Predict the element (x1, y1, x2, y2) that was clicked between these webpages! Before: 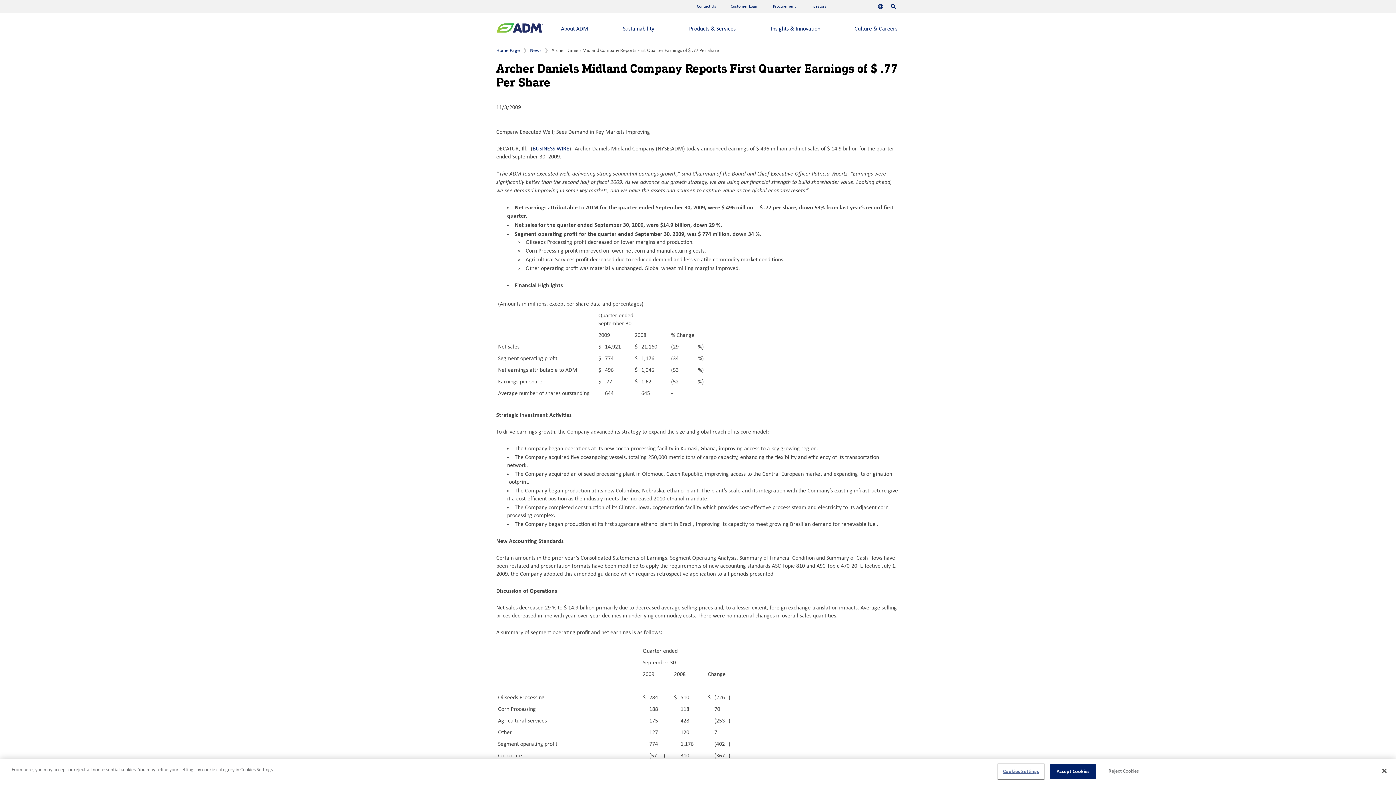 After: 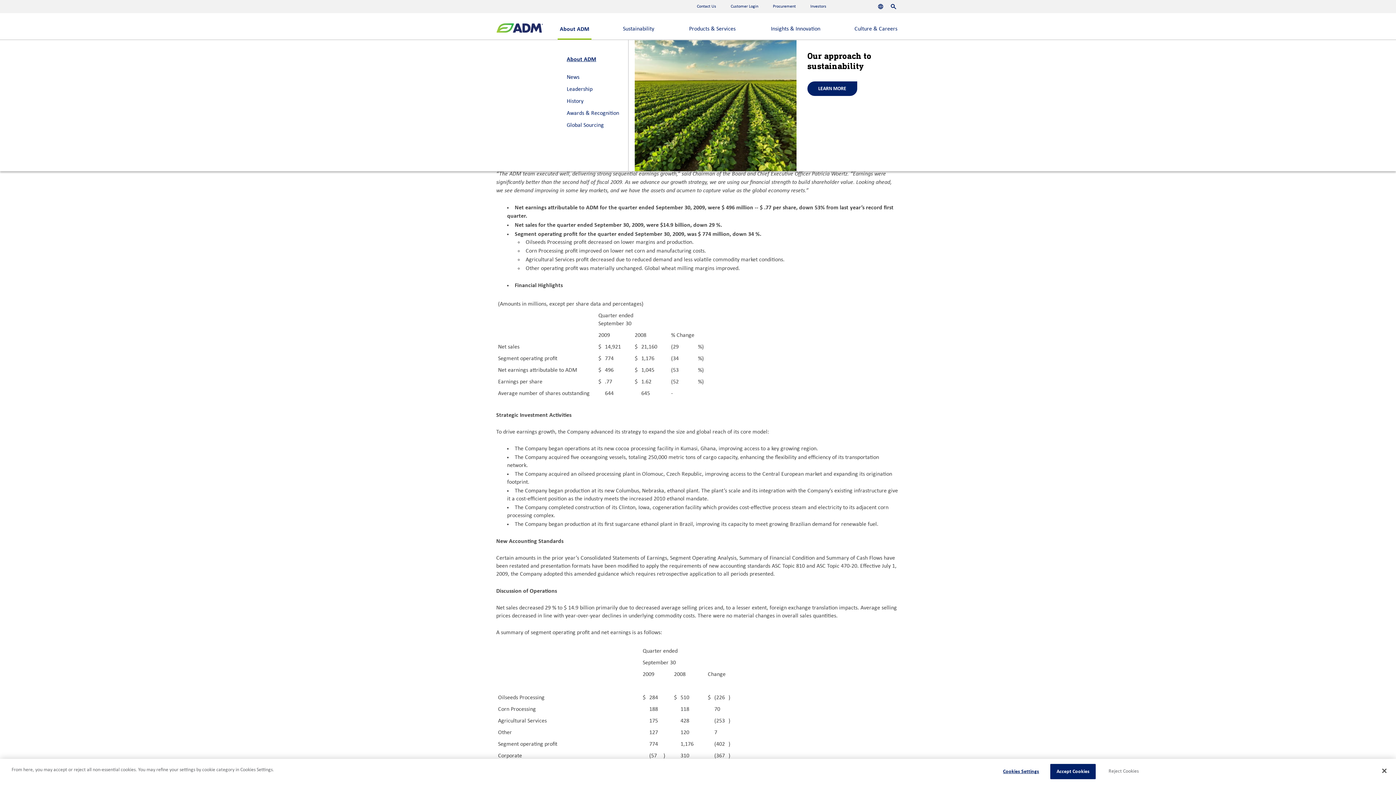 Action: label: About ADM - About ADM bbox: (557, 12, 591, 38)